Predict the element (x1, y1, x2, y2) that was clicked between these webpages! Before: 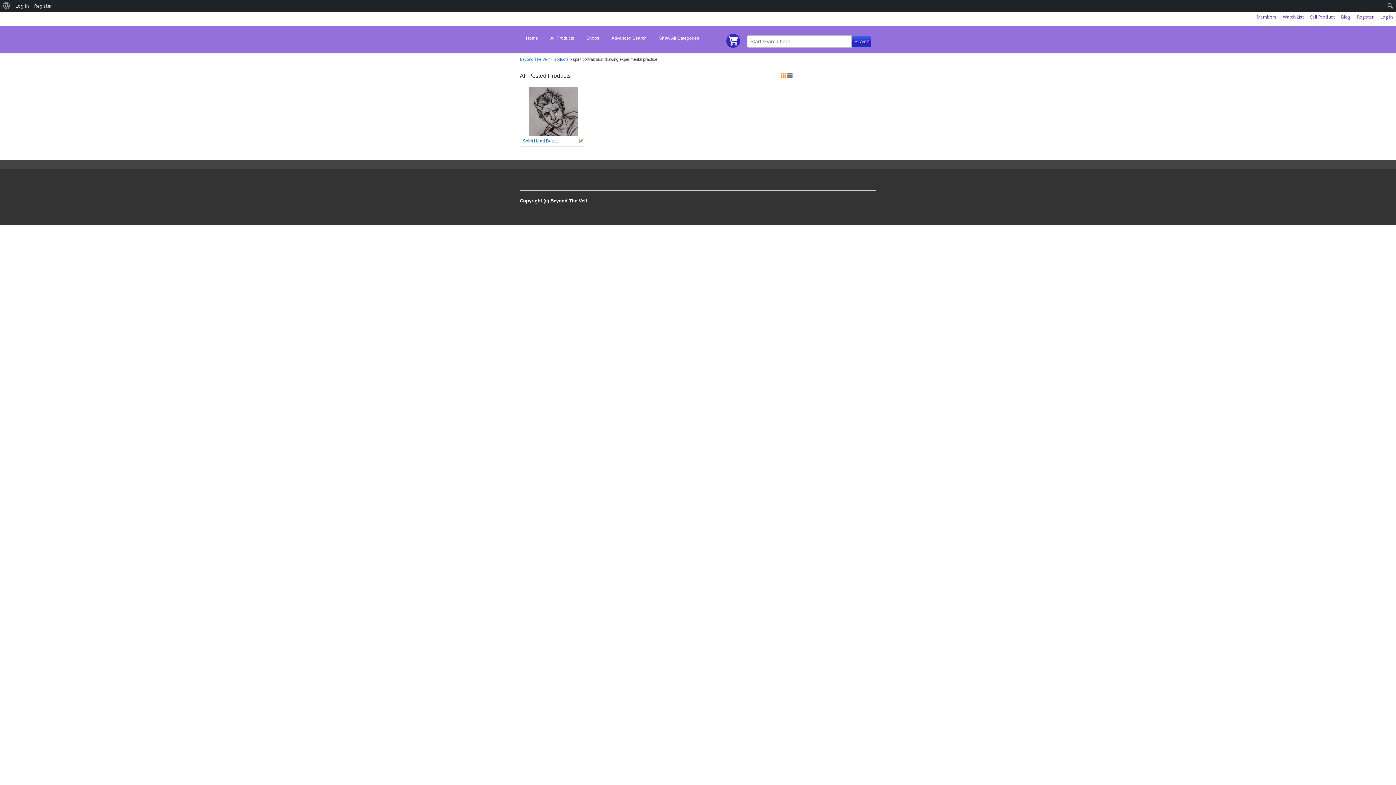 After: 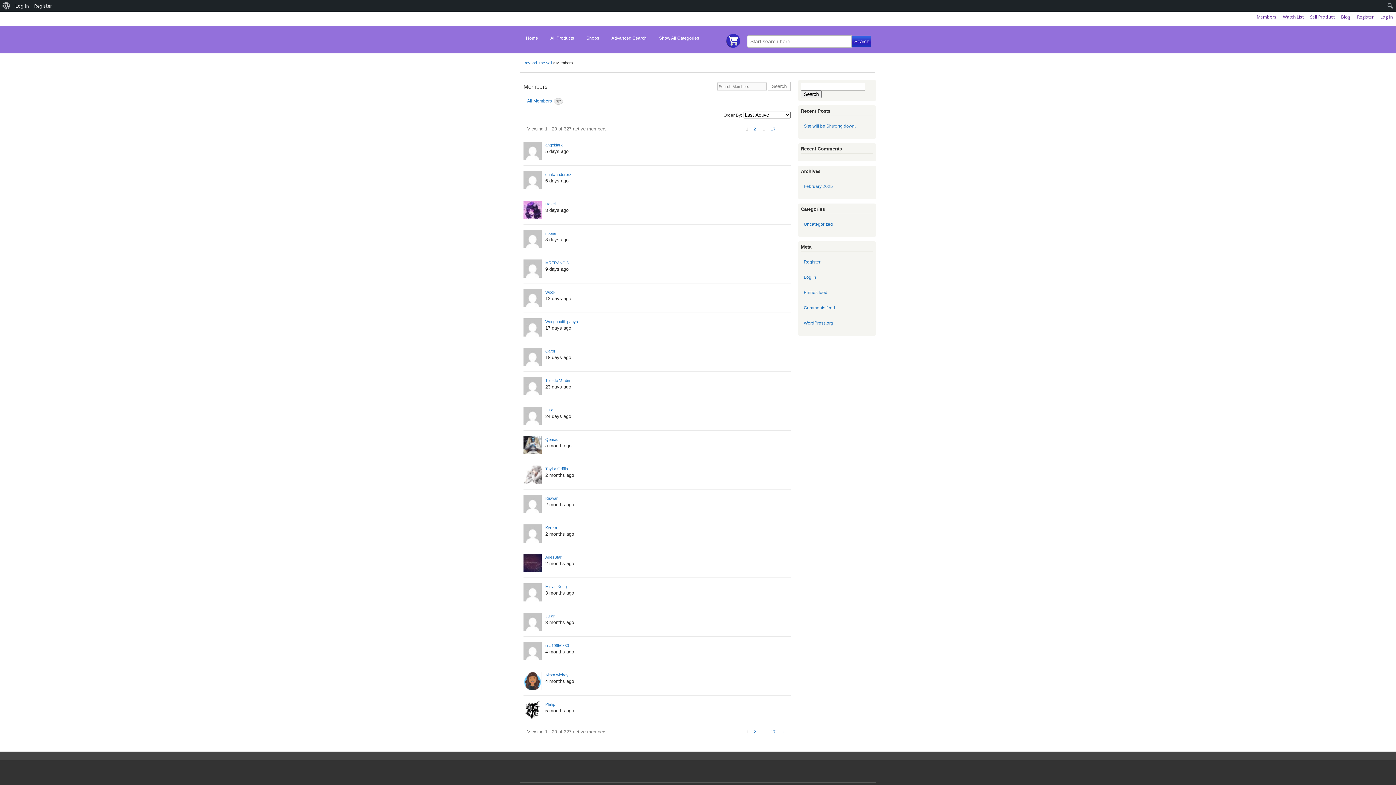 Action: label: Members bbox: (1253, 11, 1280, 22)